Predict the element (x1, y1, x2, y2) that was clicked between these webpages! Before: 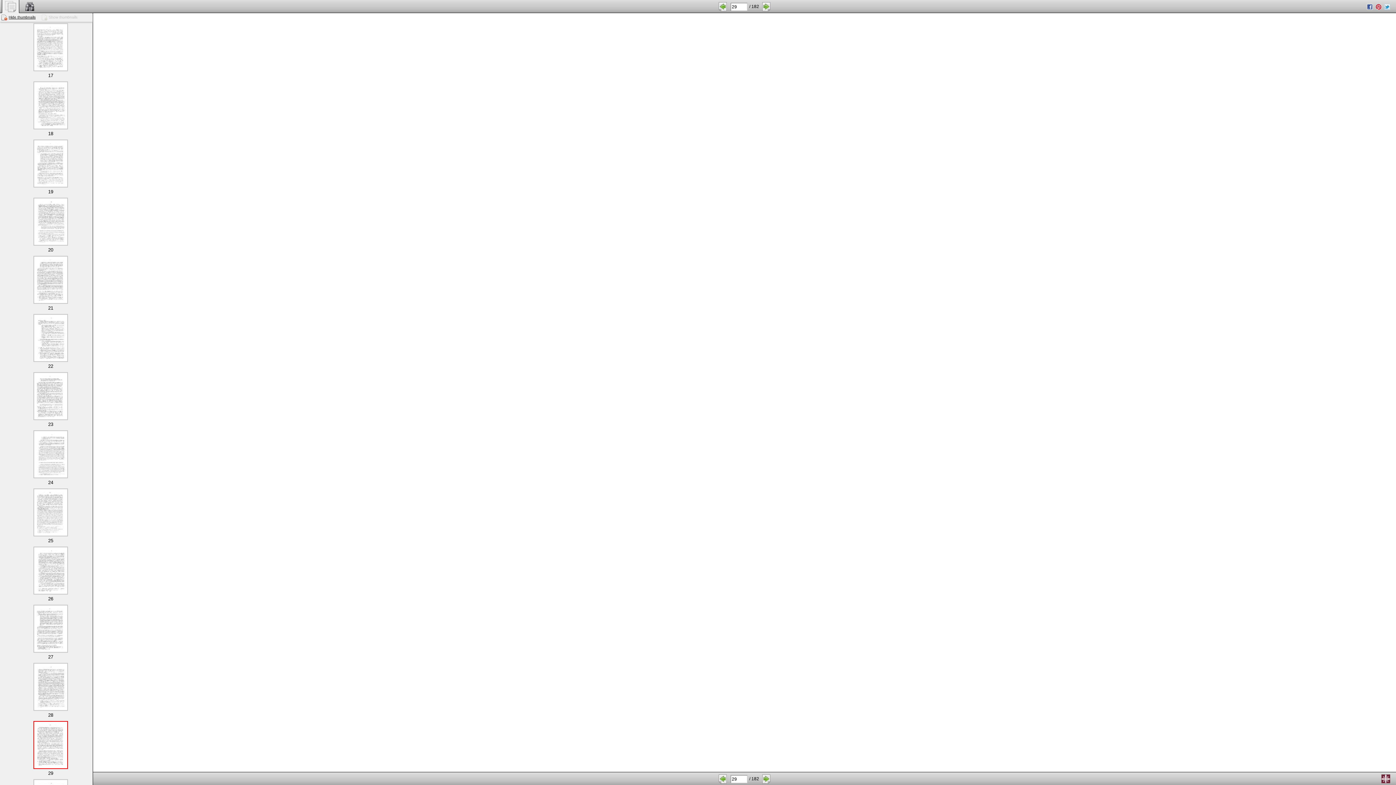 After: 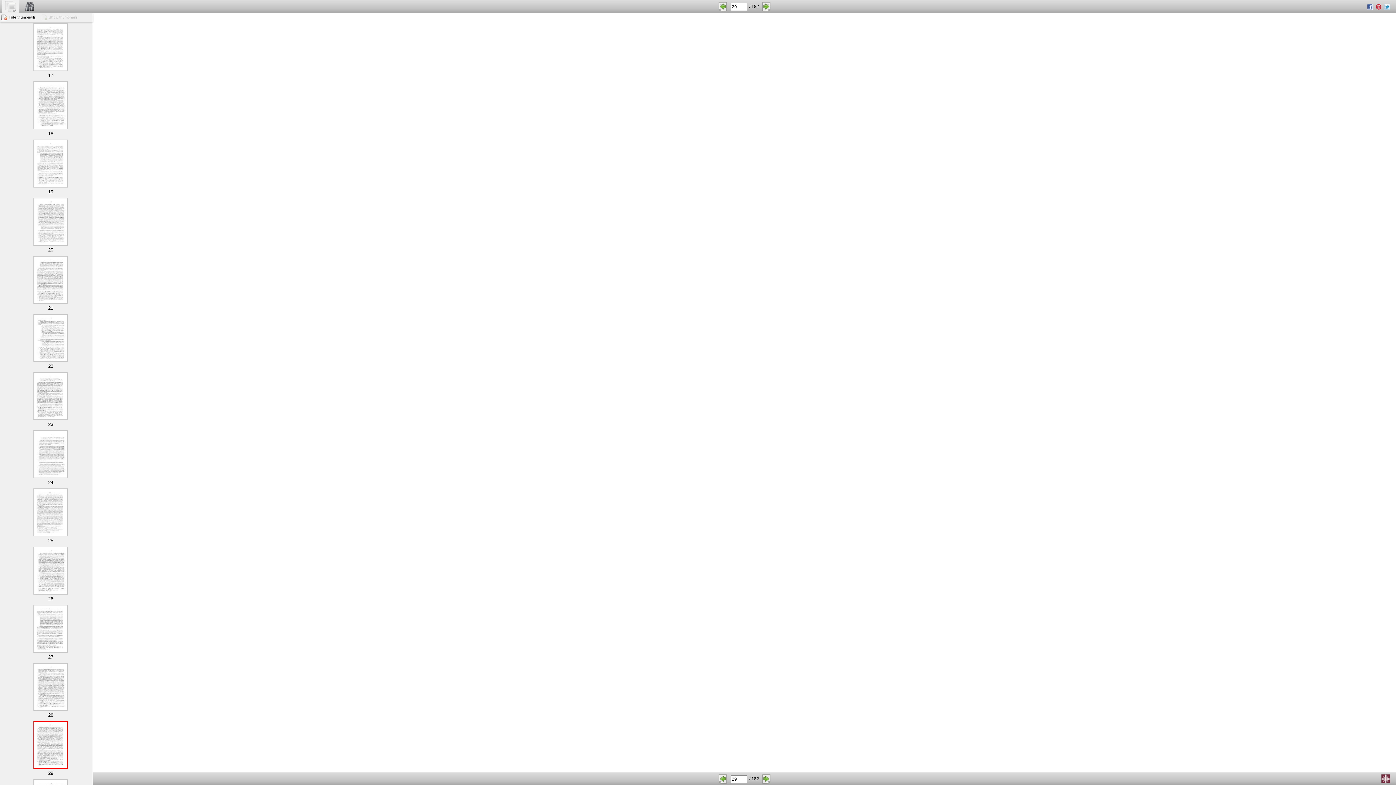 Action: bbox: (1376, 3, 1381, 9)